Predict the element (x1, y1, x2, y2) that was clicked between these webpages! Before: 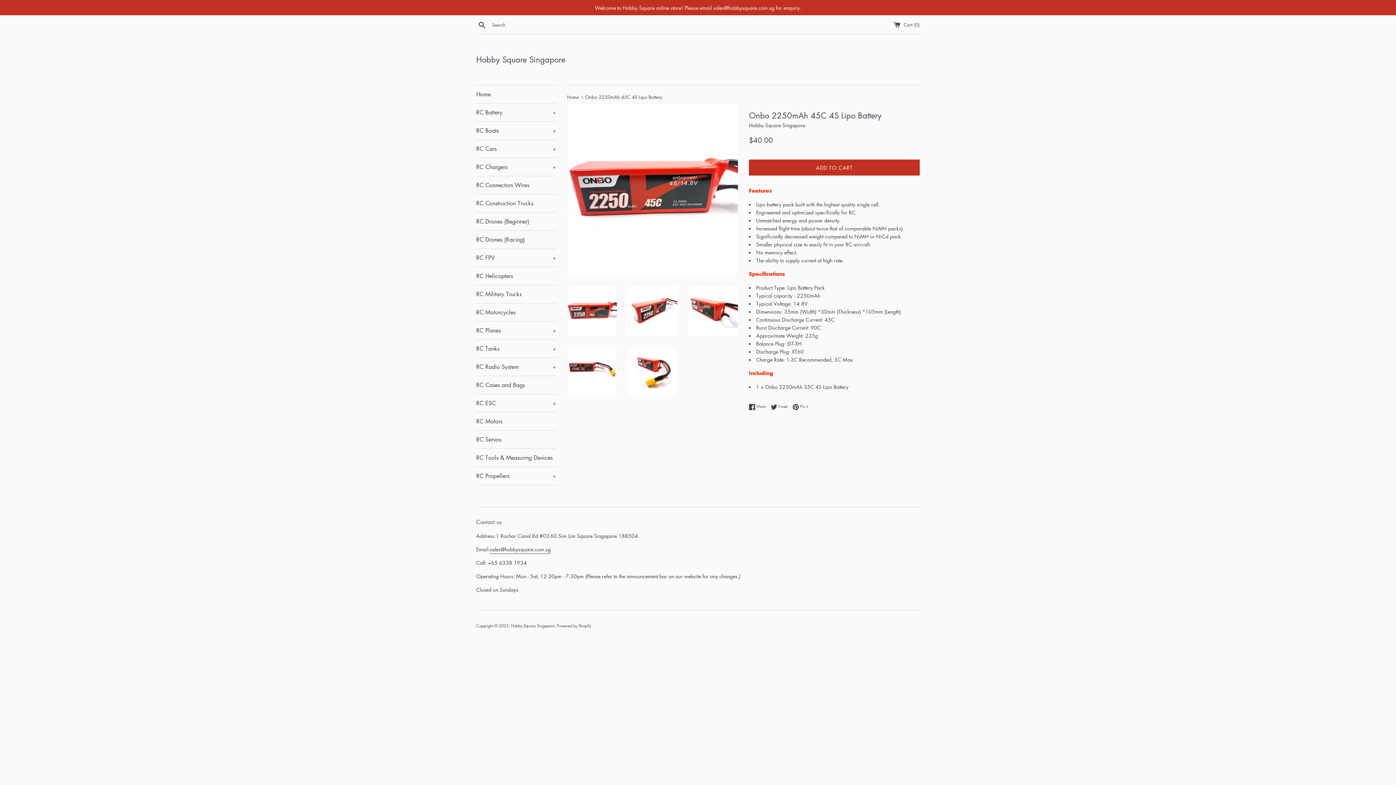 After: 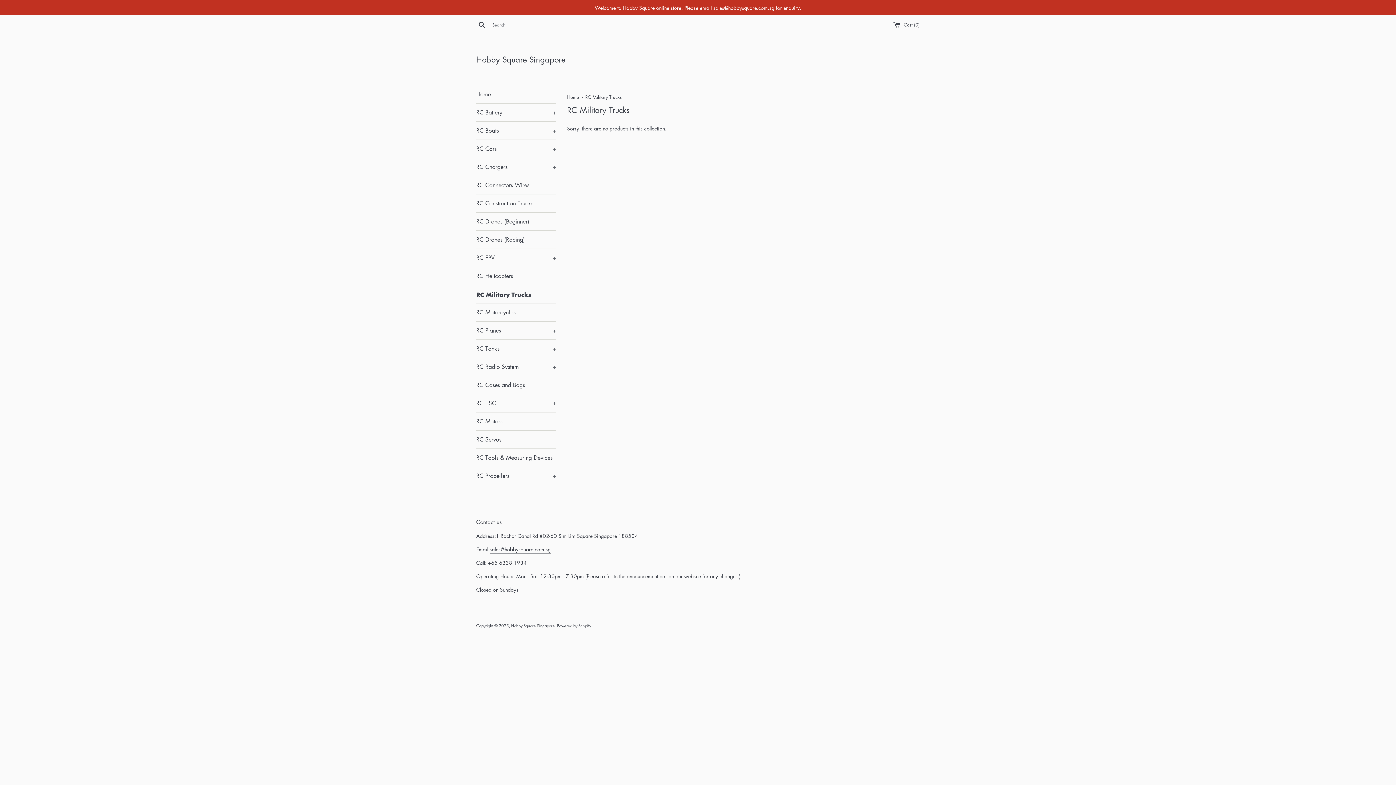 Action: bbox: (476, 285, 556, 303) label: RC Military Trucks